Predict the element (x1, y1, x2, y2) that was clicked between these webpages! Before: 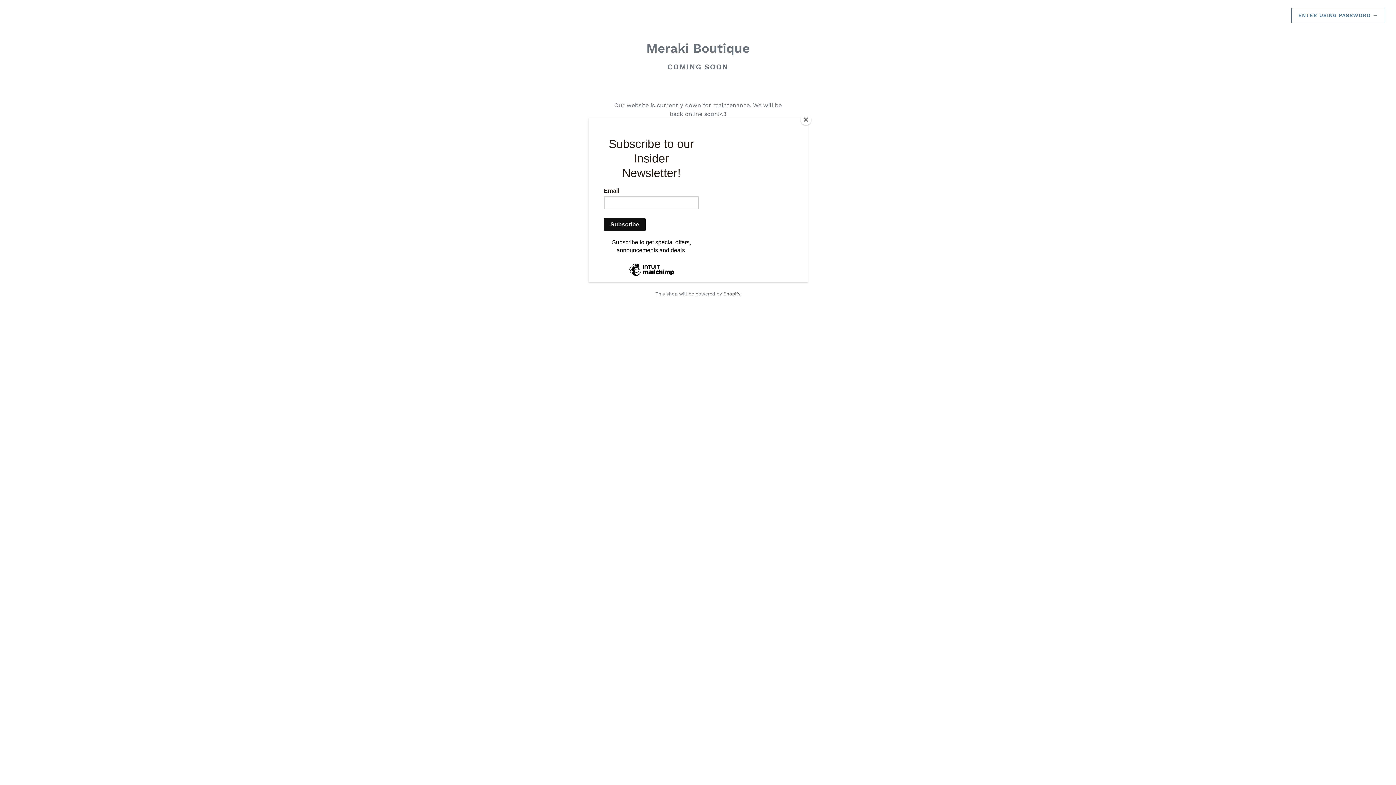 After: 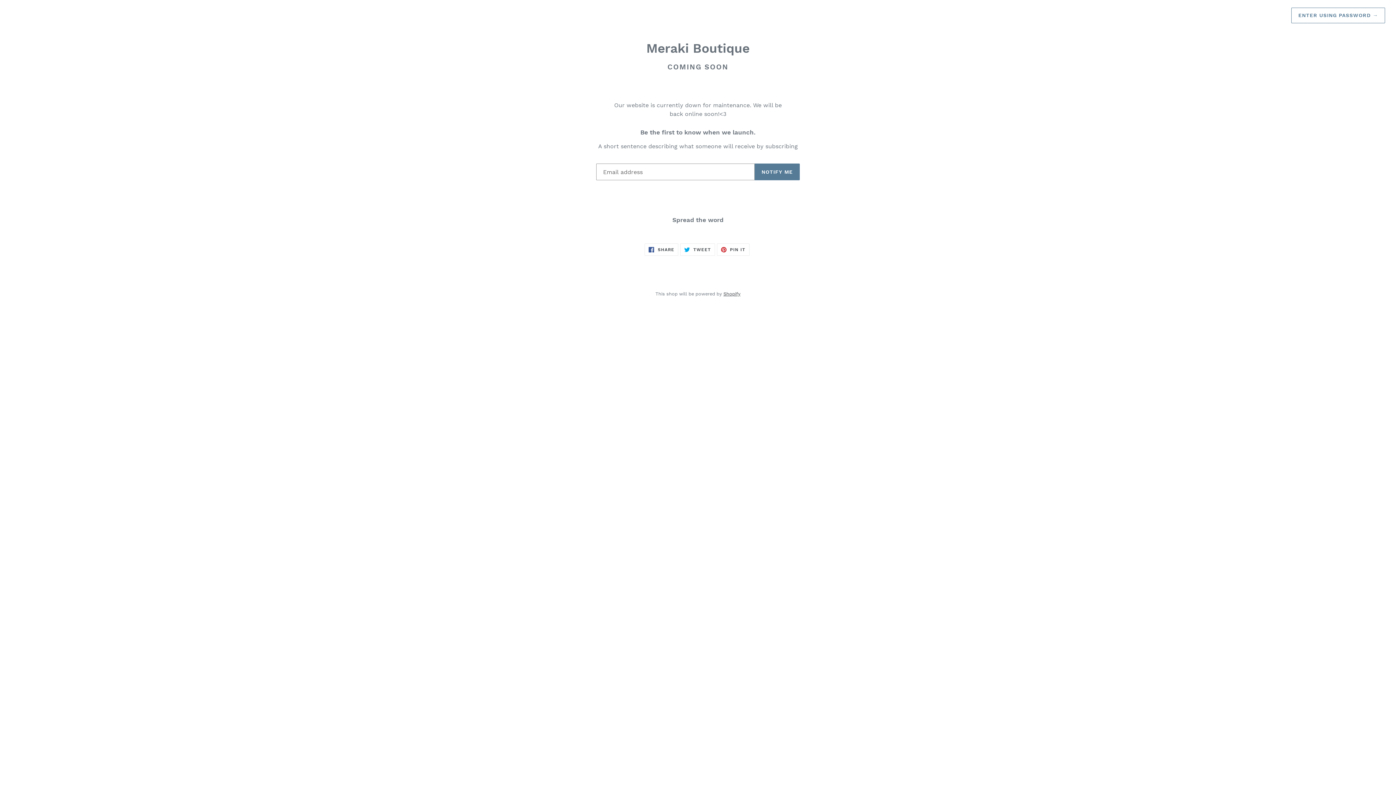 Action: bbox: (800, 114, 811, 125) label: Close